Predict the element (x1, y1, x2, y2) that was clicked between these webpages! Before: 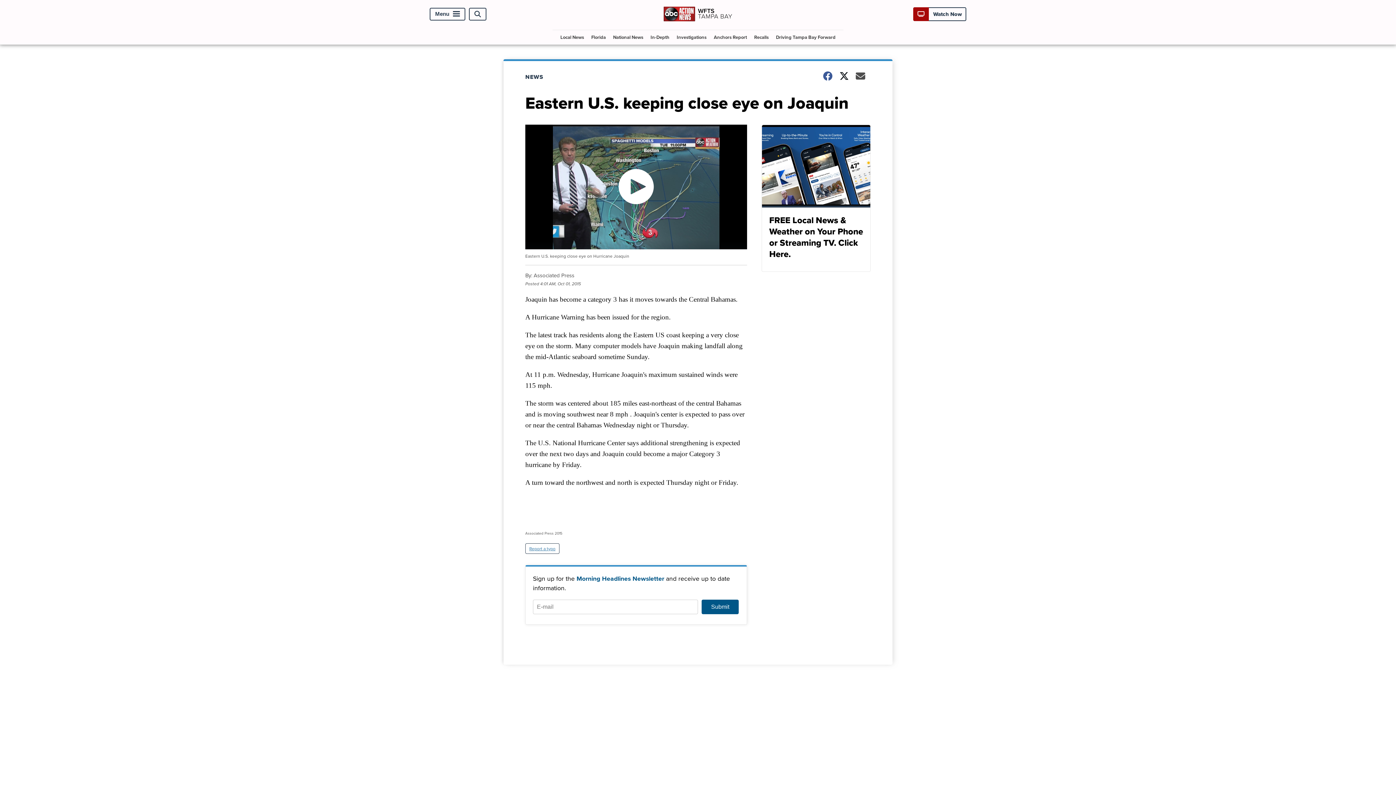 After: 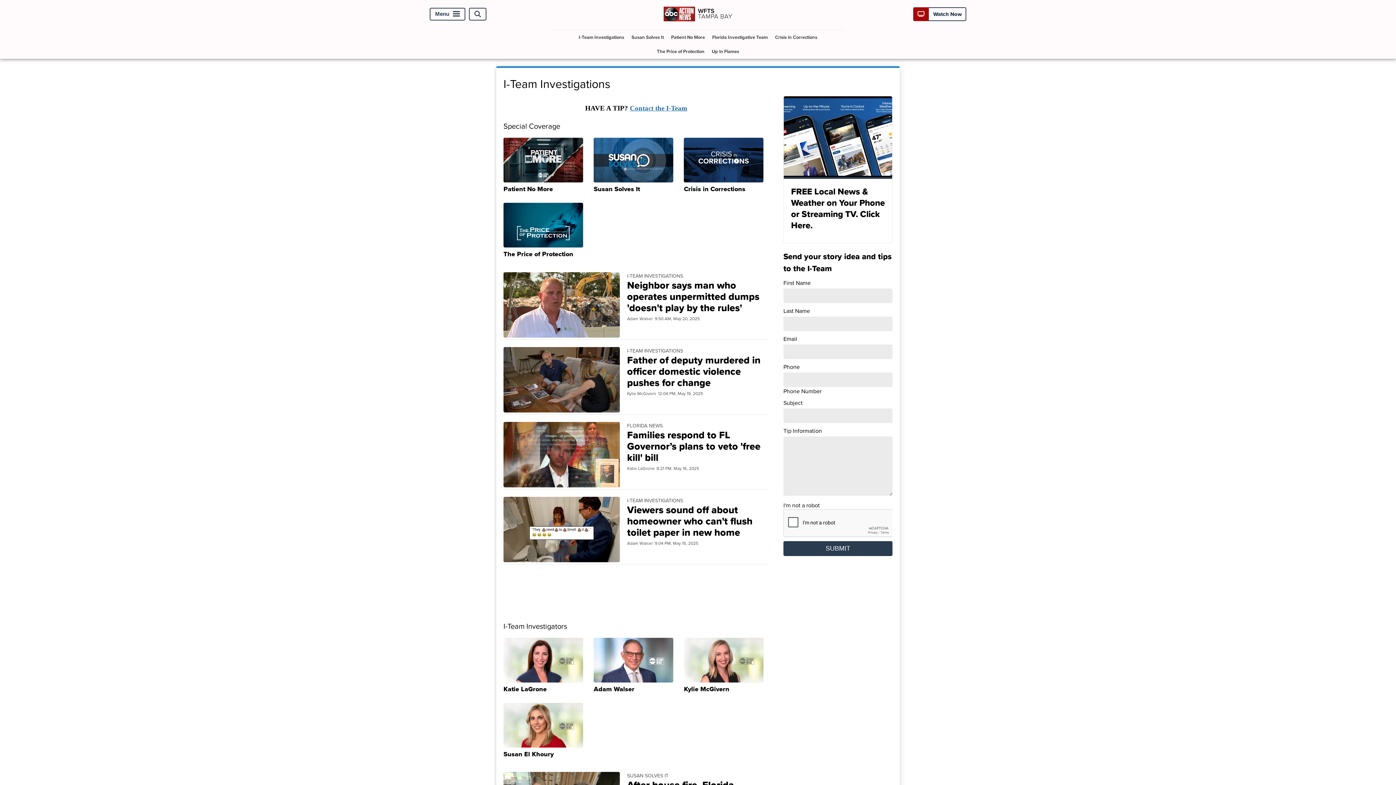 Action: label: Investigations bbox: (674, 30, 709, 44)